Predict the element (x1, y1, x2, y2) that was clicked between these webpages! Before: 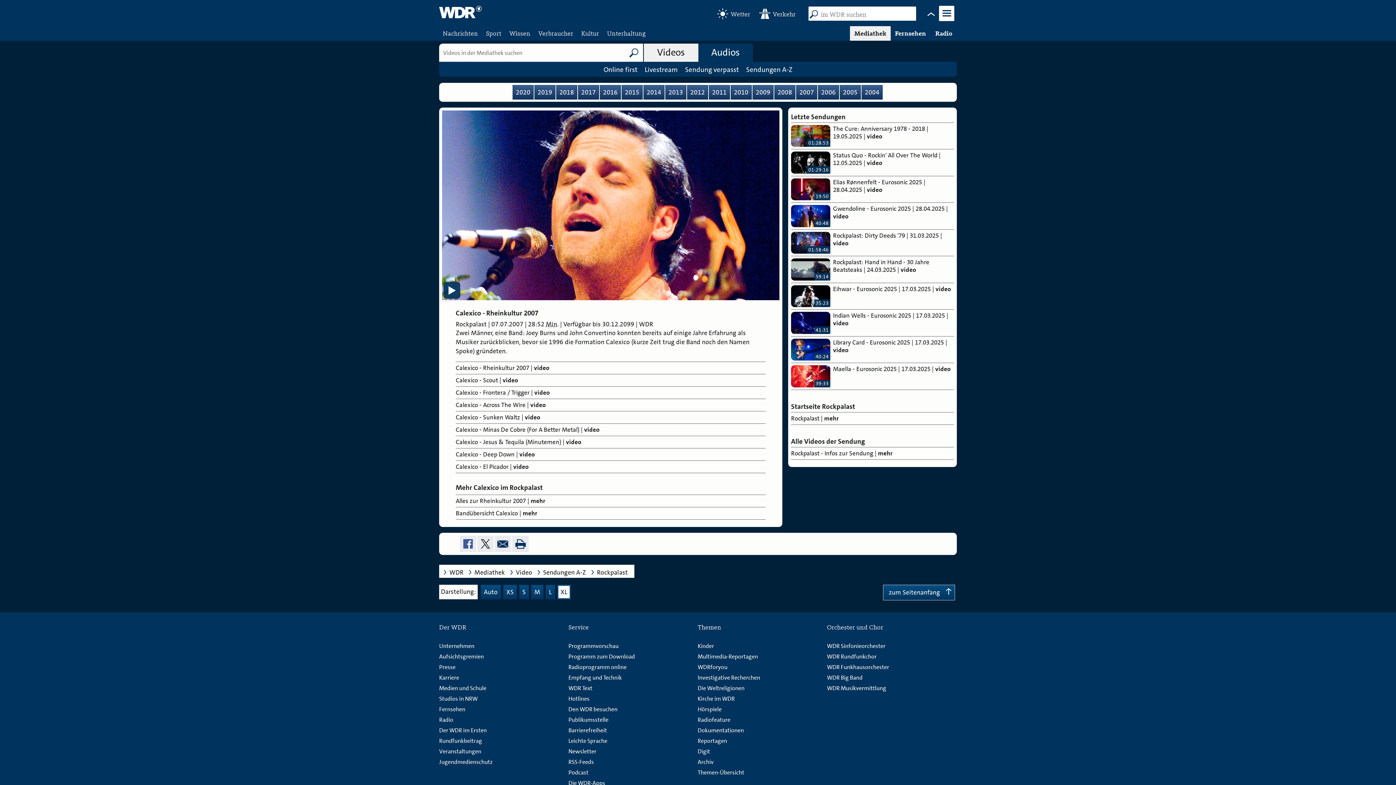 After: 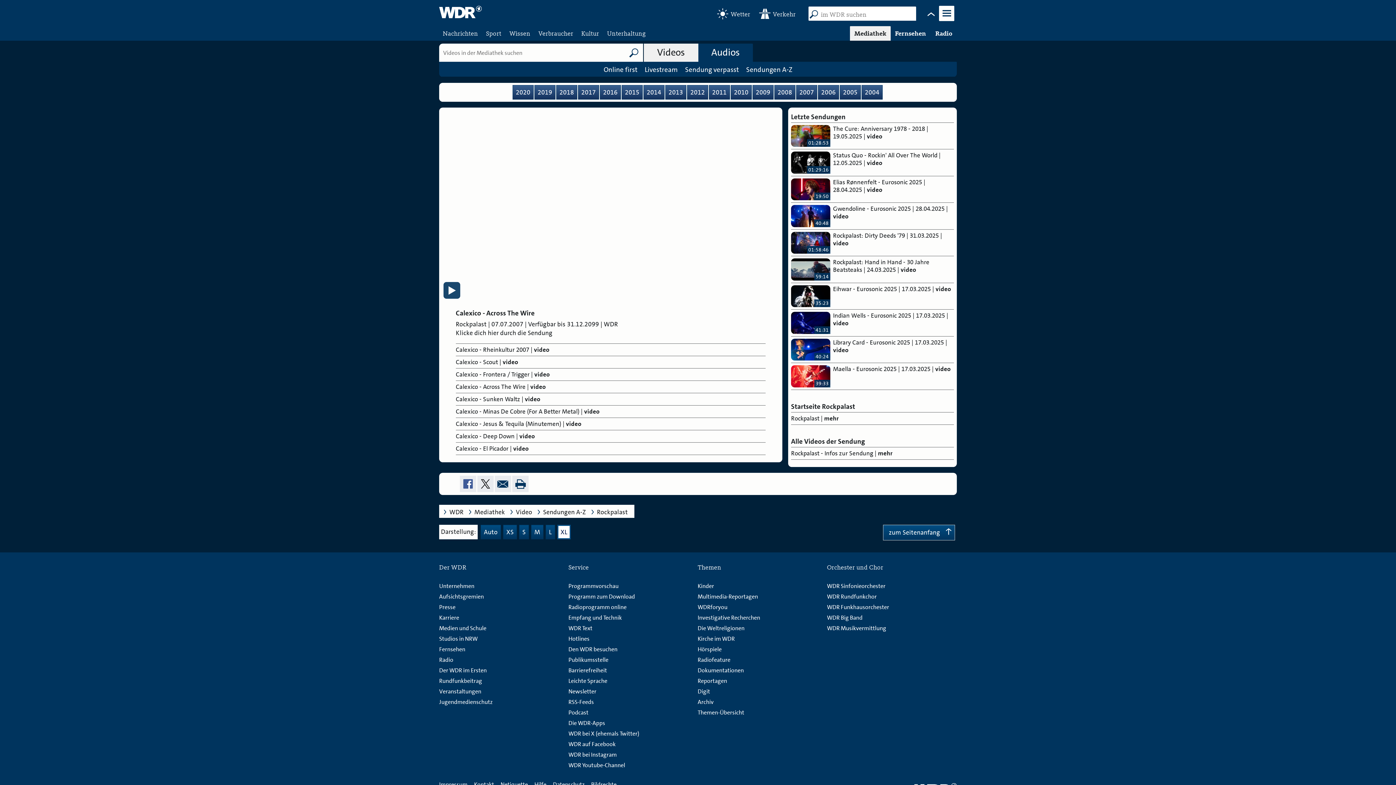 Action: bbox: (455, 399, 765, 411) label: Calexico - Across The Wire | video